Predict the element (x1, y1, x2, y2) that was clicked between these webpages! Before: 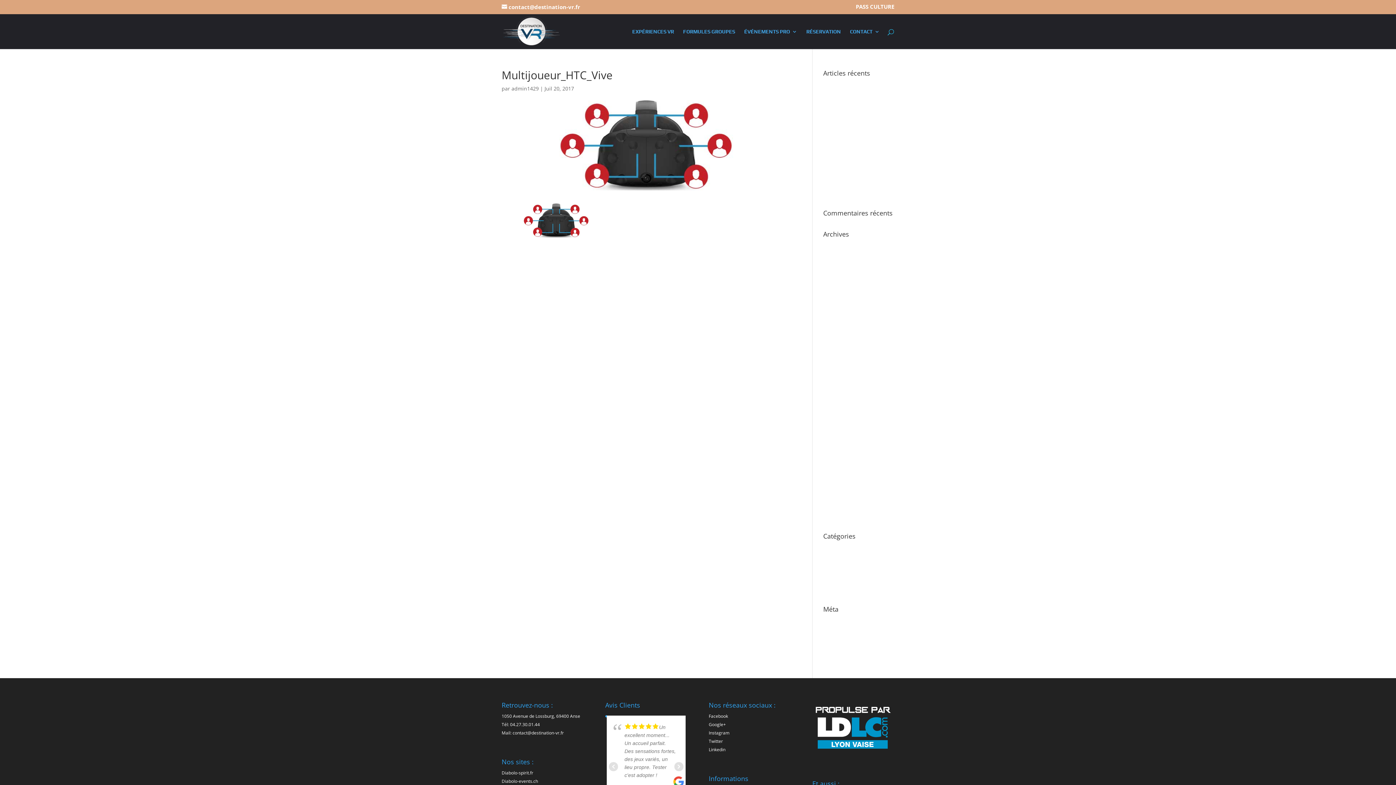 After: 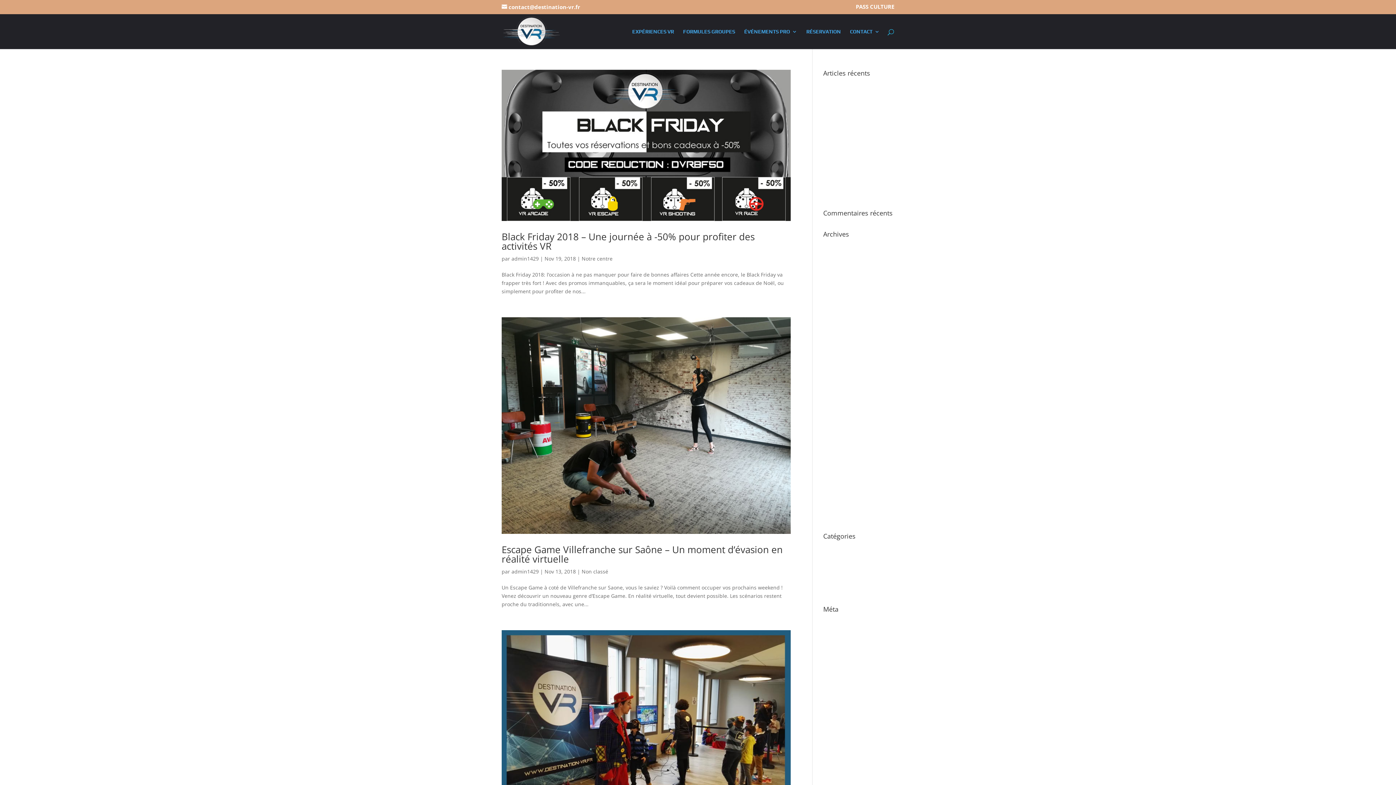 Action: label: novembre 2018 bbox: (823, 383, 861, 390)